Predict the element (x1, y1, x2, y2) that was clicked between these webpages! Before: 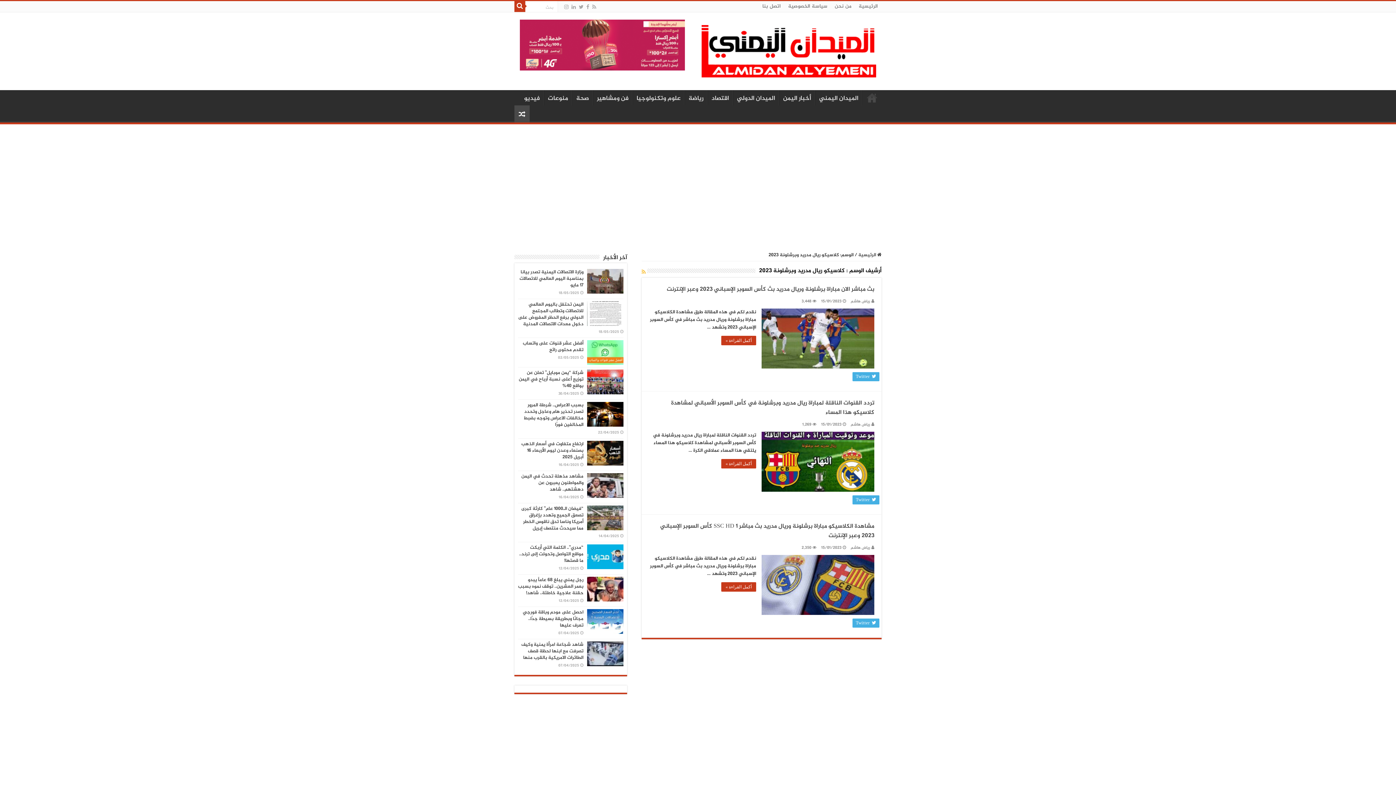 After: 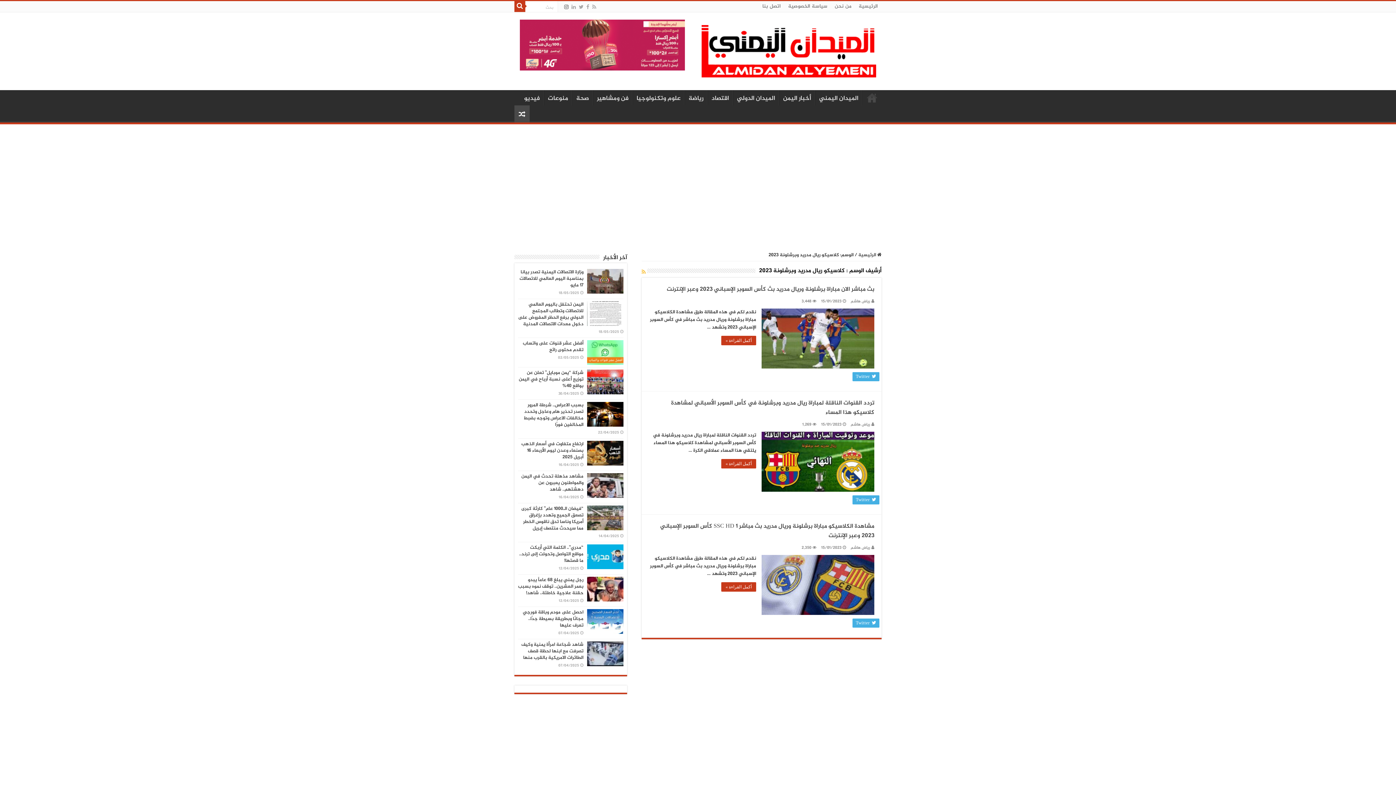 Action: bbox: (563, 2, 569, 11)